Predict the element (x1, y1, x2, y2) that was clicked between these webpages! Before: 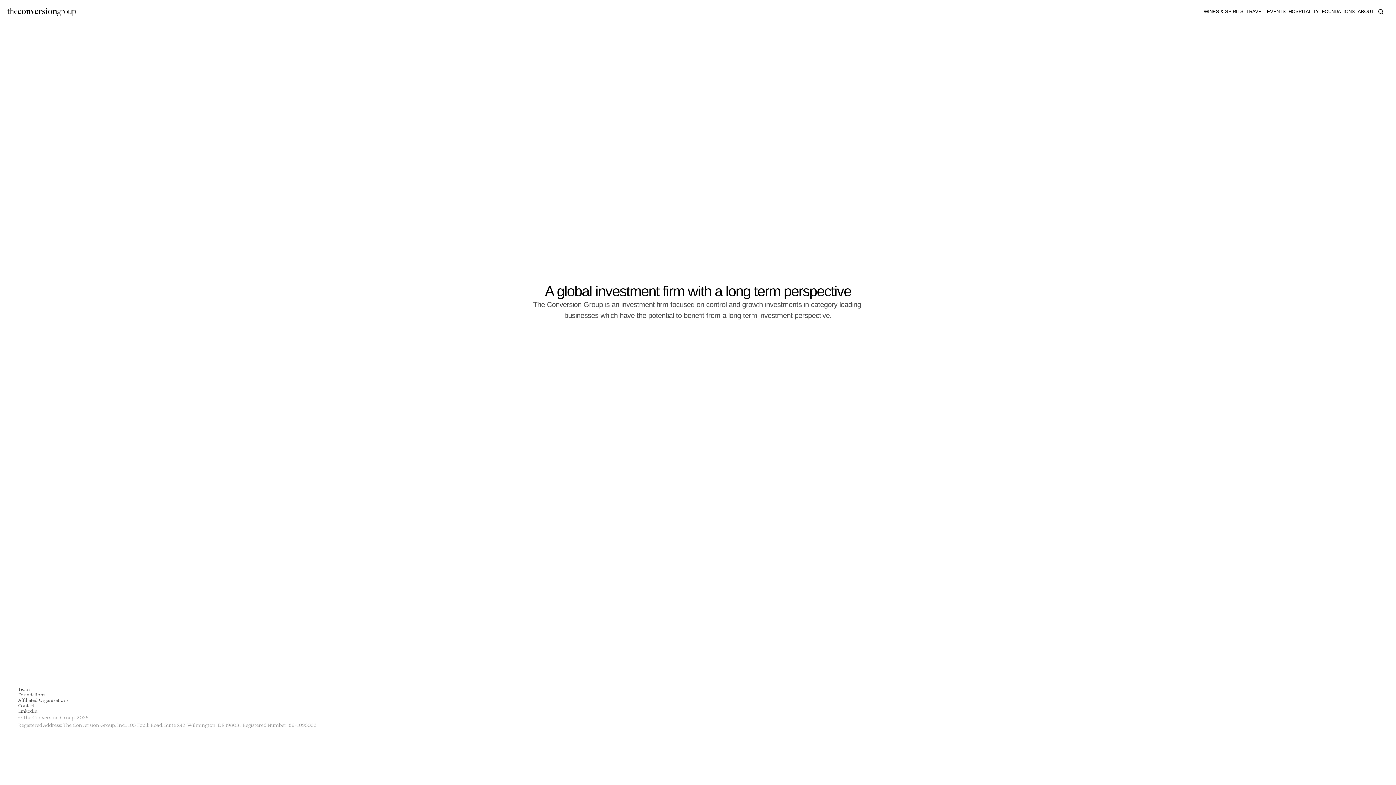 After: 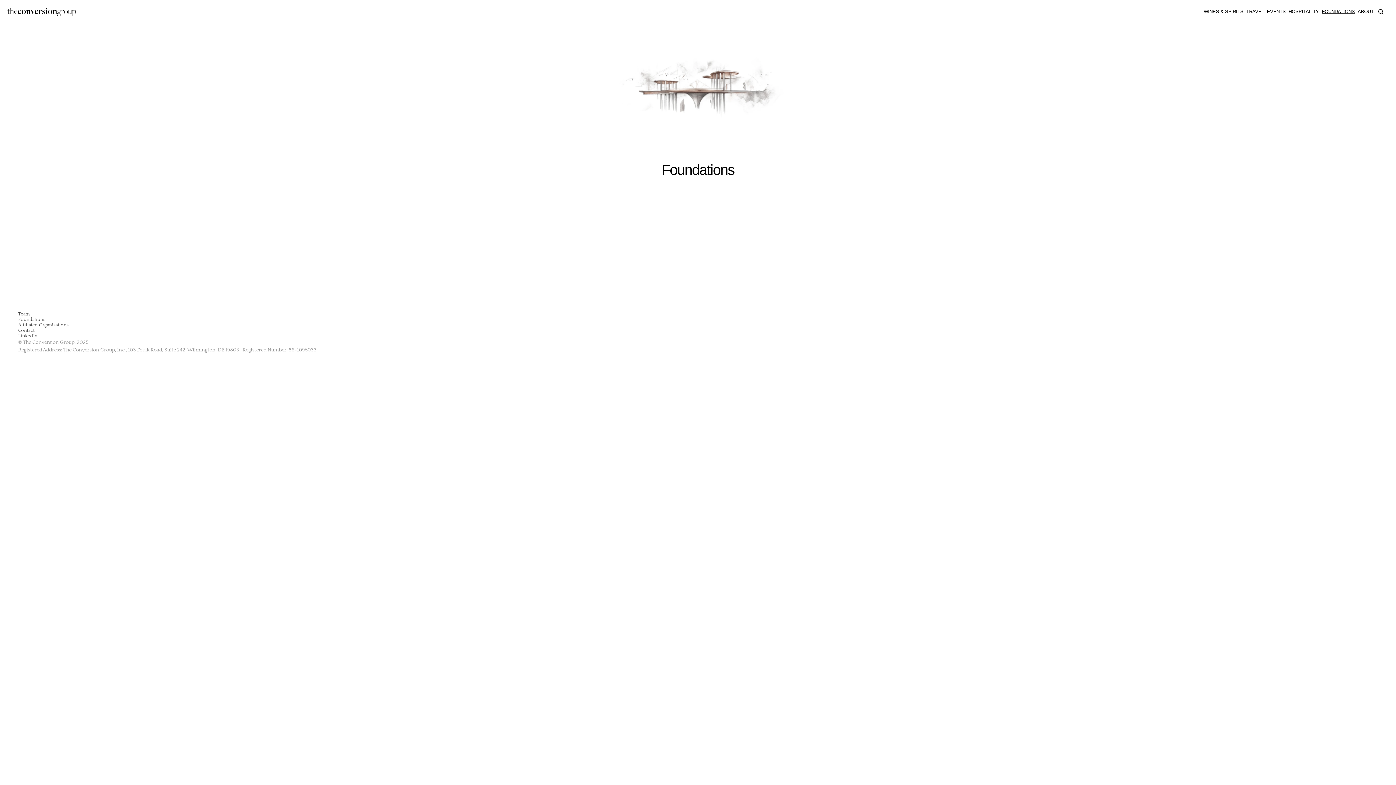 Action: bbox: (1322, 8, 1355, 14) label: FOUNDATIONS